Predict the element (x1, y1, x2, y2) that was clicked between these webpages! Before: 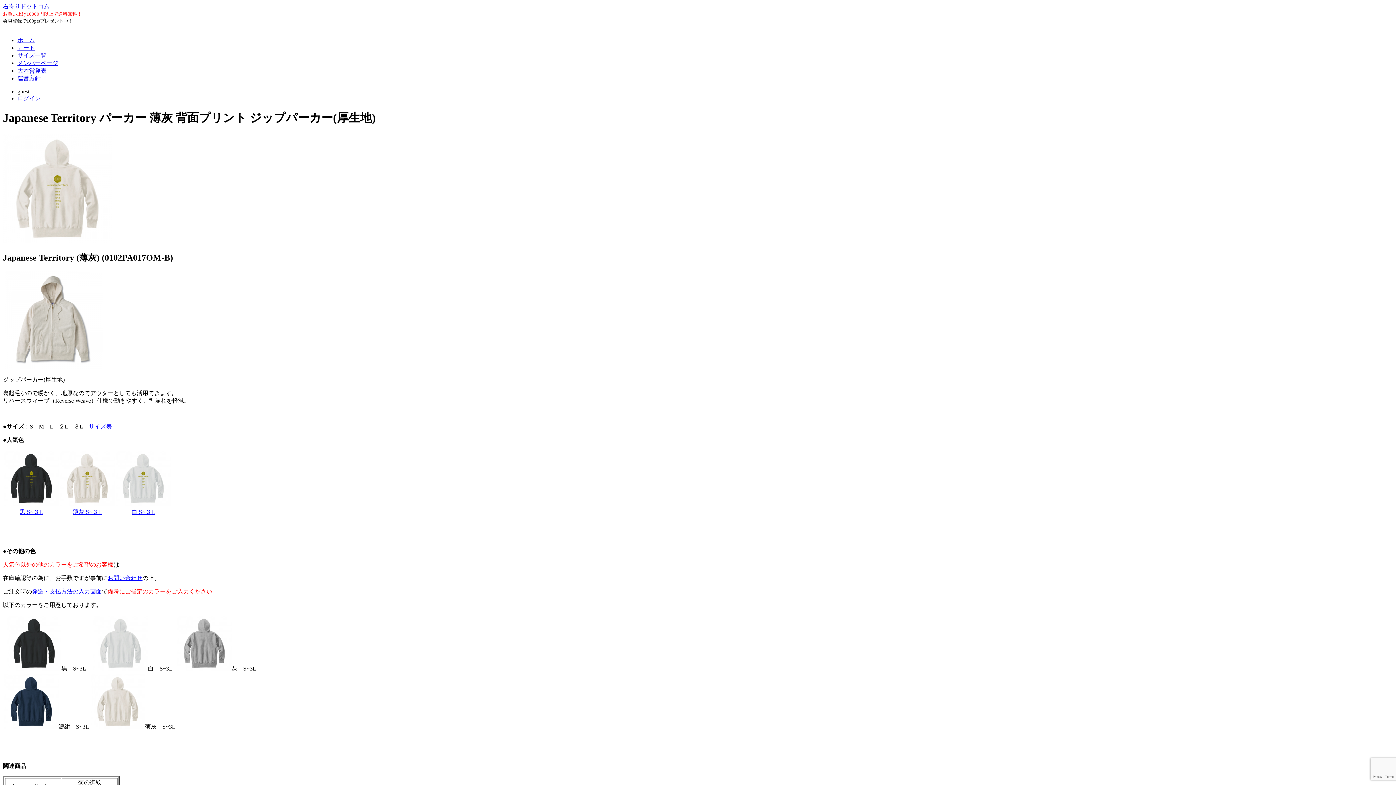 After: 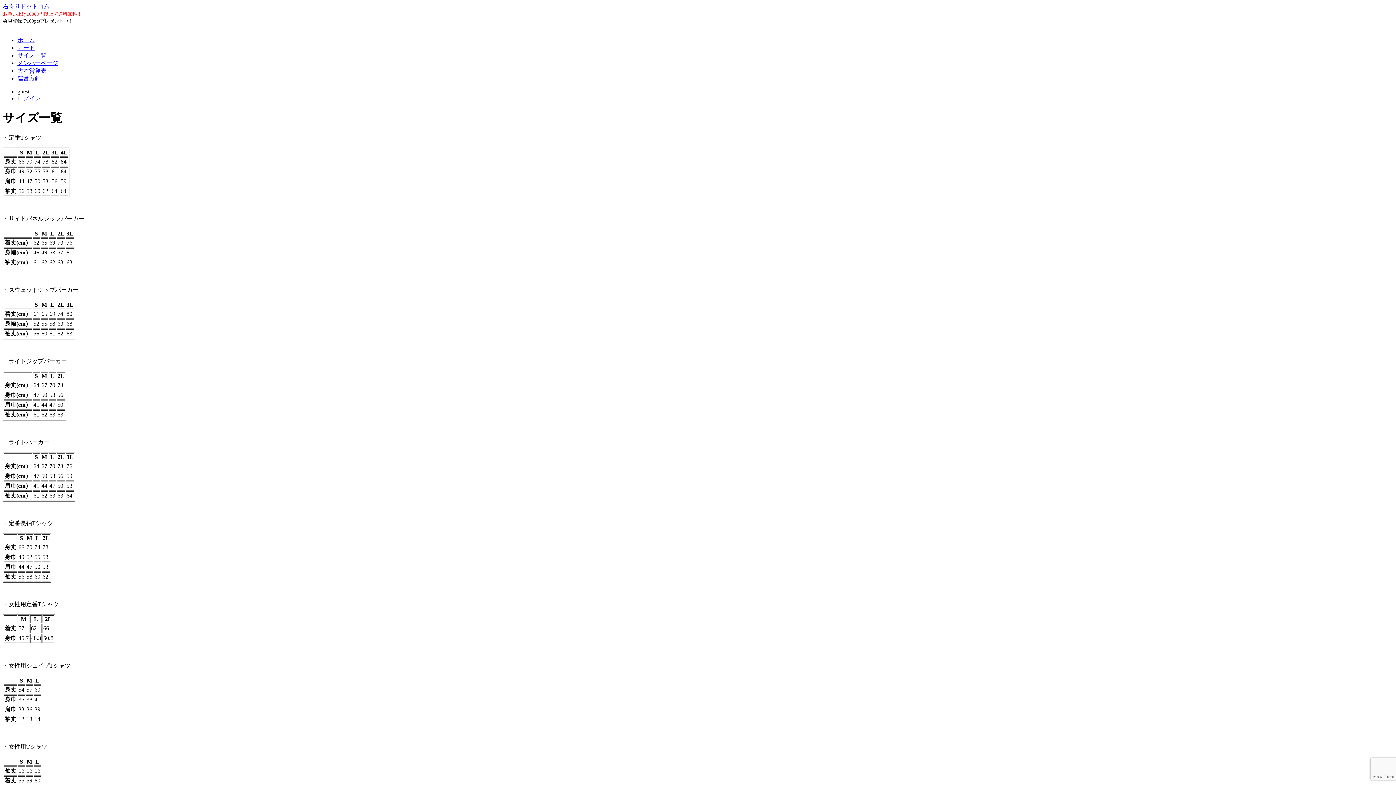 Action: bbox: (88, 423, 112, 429) label: サイズ表